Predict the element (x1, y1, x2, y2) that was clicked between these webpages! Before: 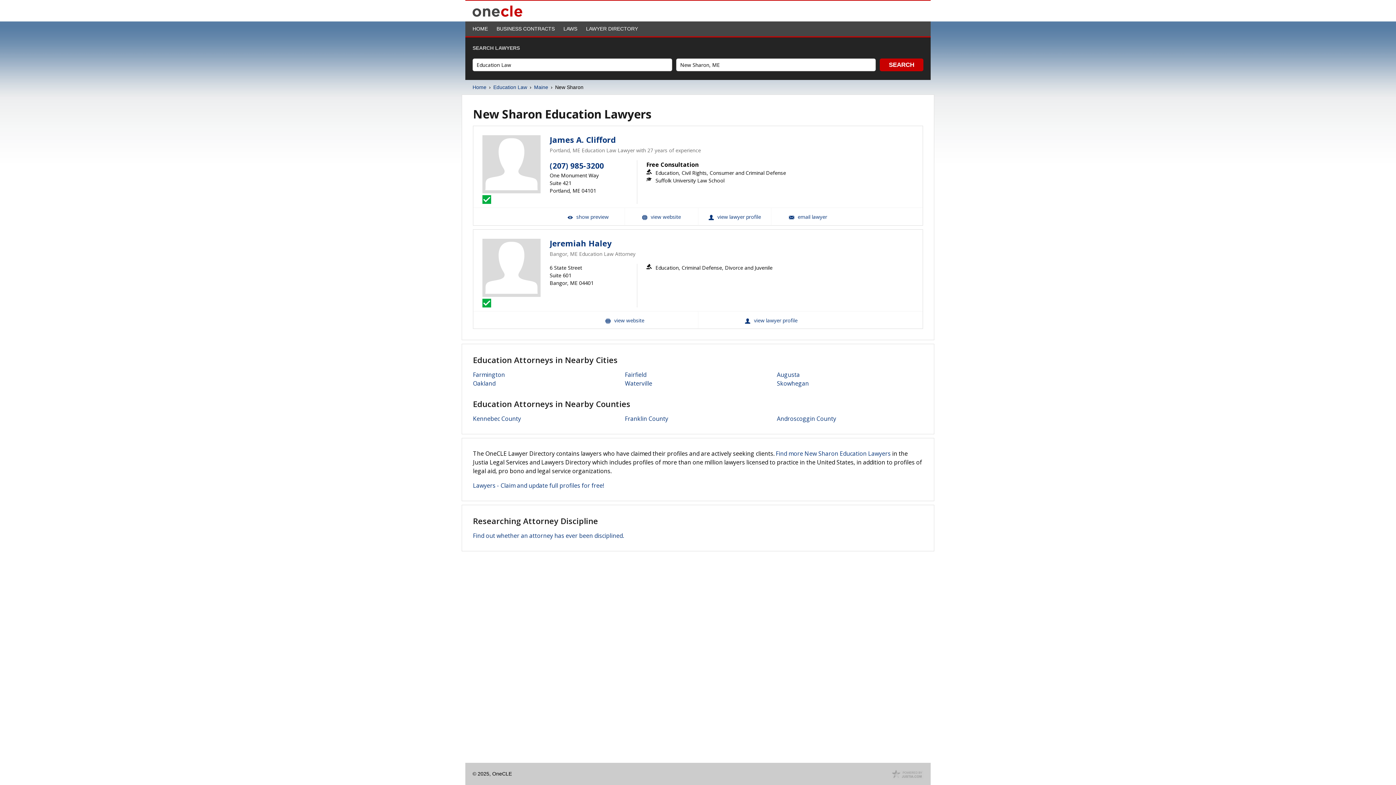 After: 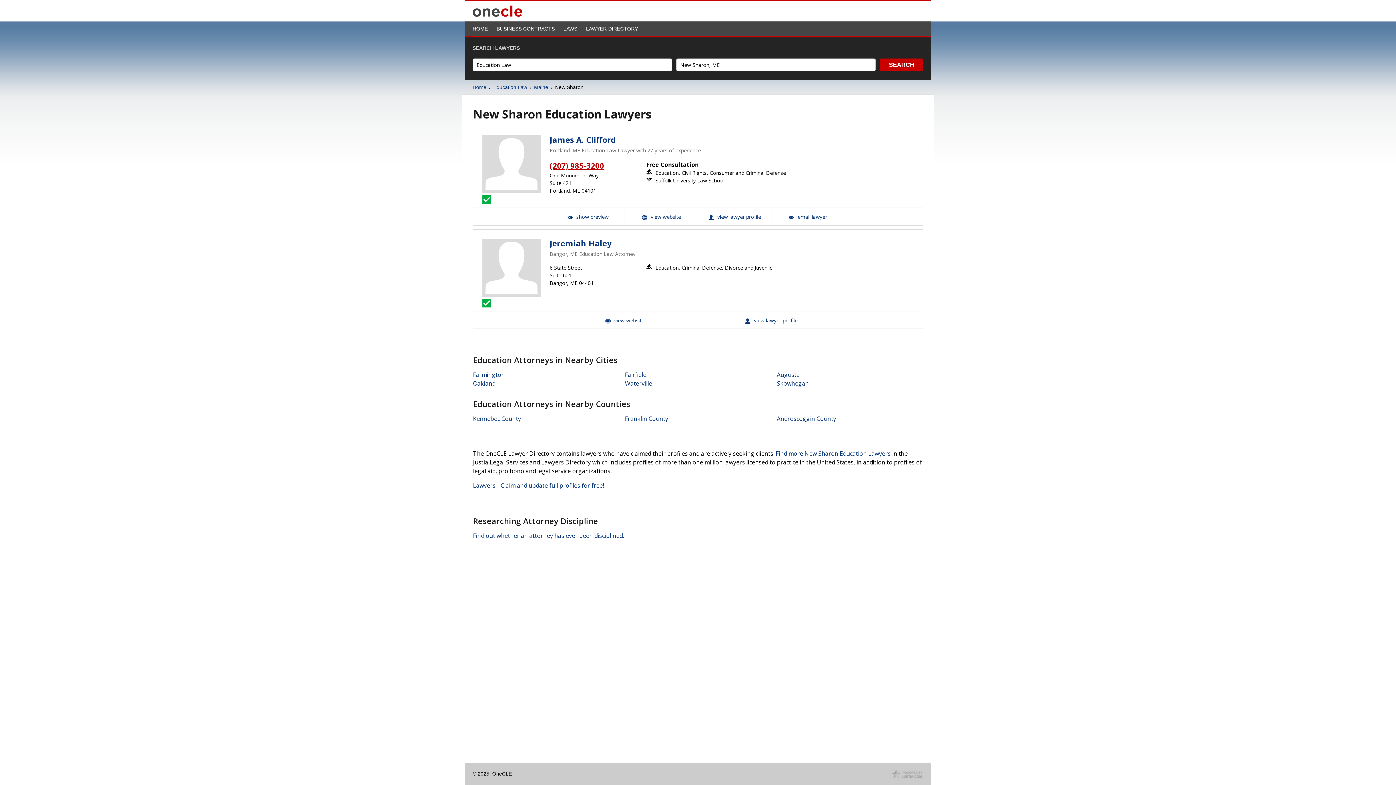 Action: bbox: (549, 160, 604, 171) label: (207) 985-3200